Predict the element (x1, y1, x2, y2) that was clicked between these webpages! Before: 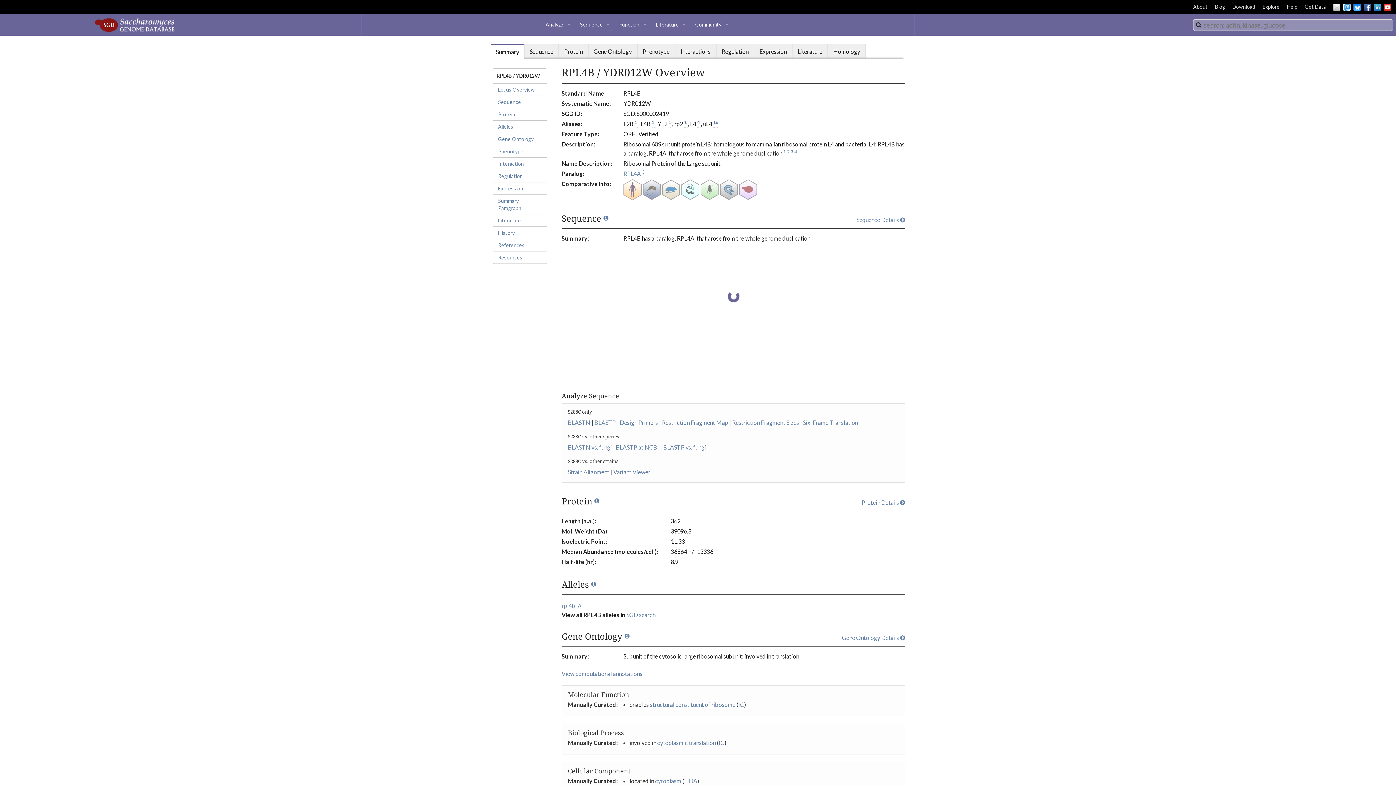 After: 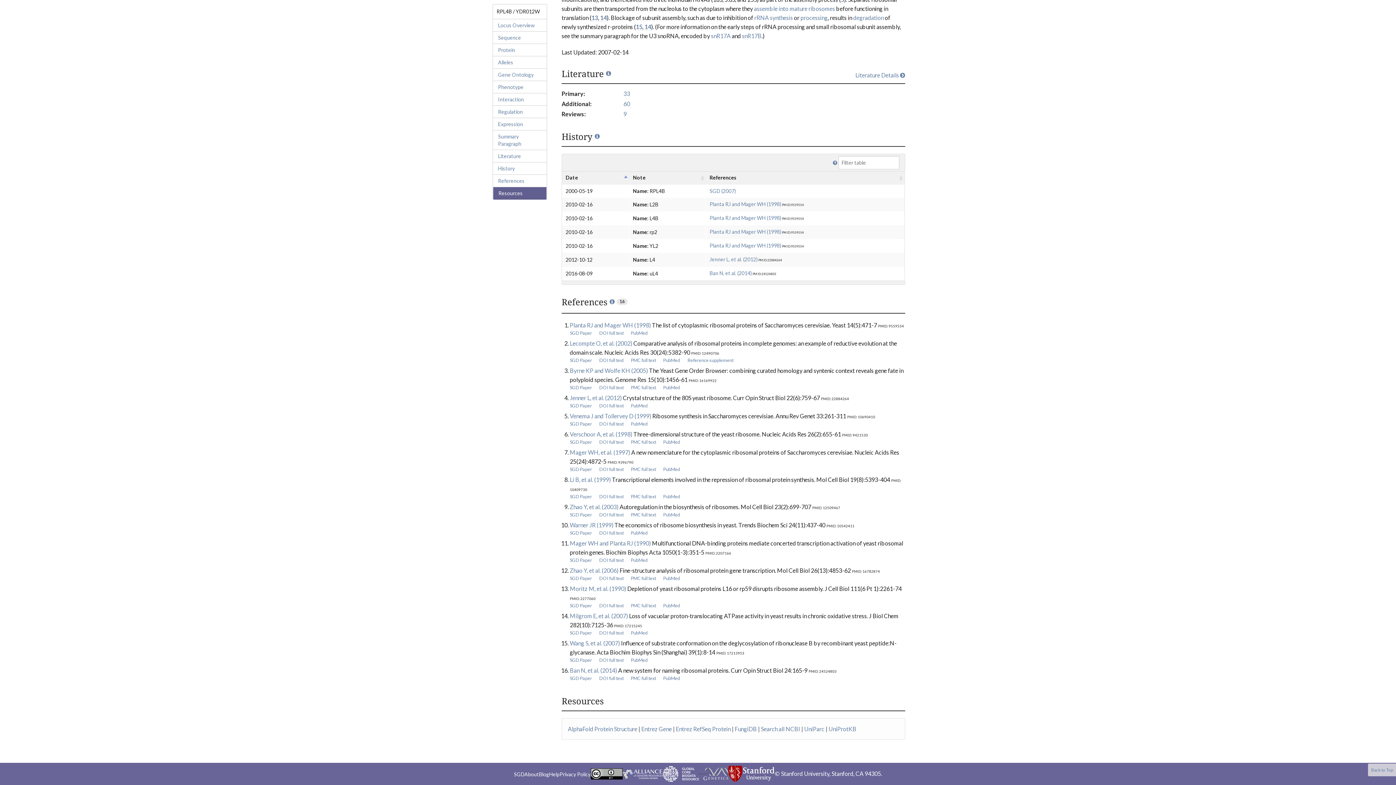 Action: label: 2 bbox: (787, 149, 789, 156)